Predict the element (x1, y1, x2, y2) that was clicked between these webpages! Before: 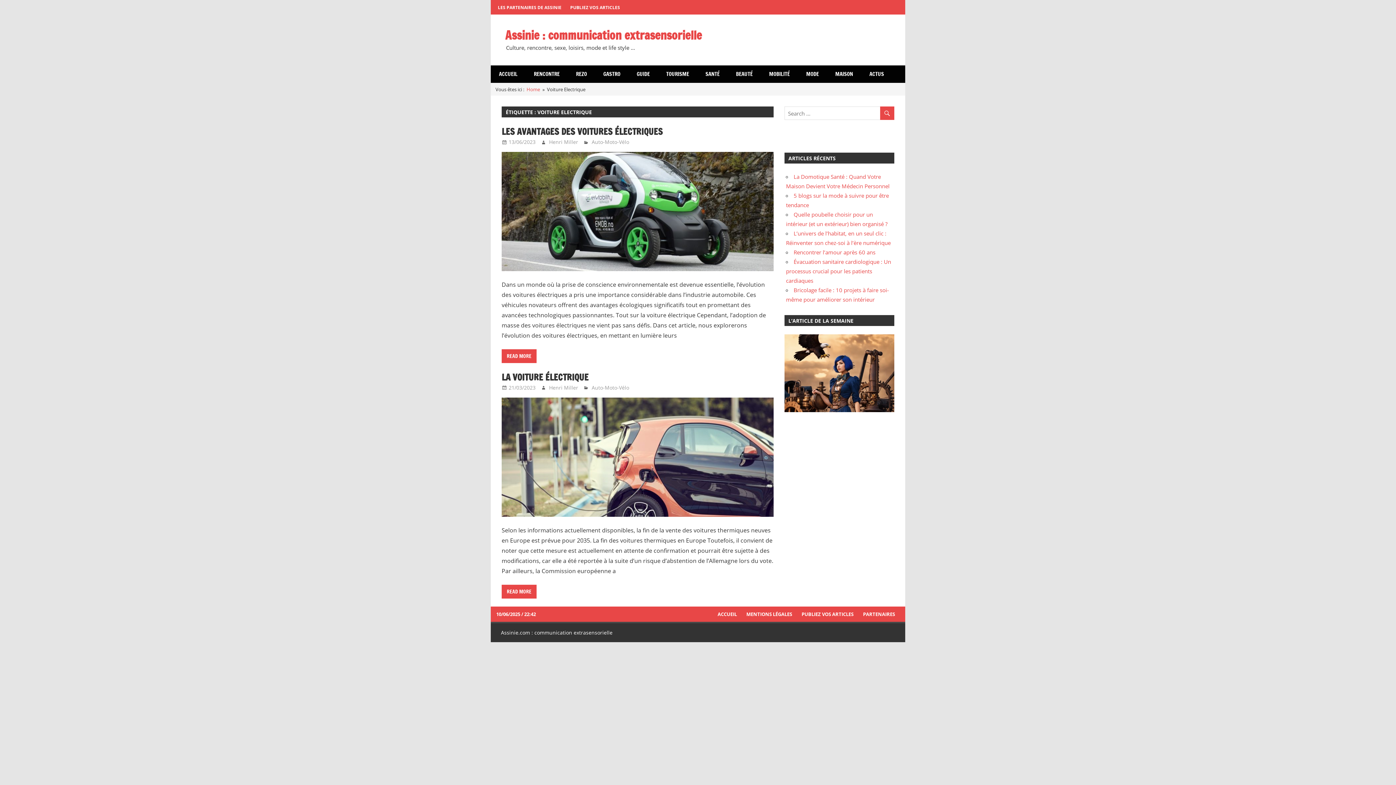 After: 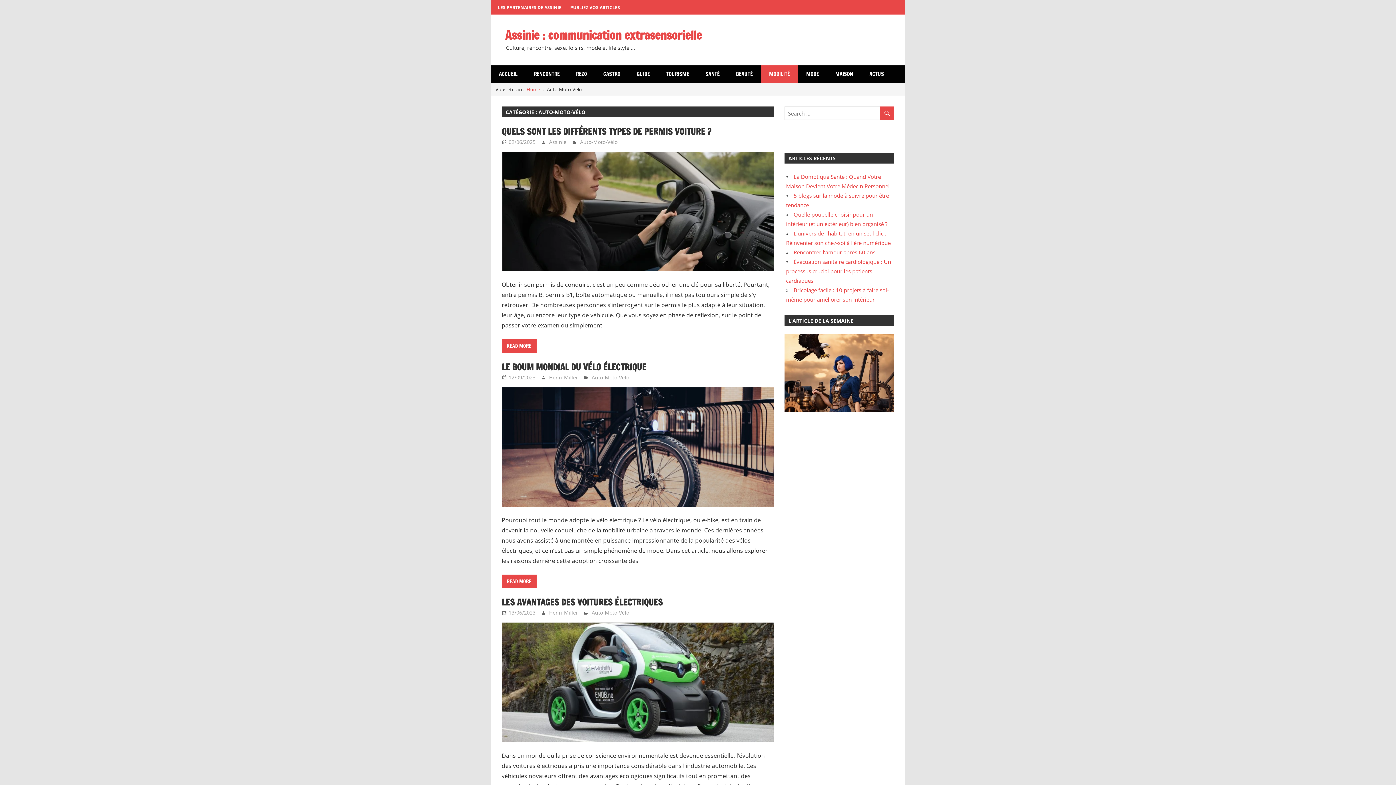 Action: bbox: (761, 65, 798, 83) label: MOBILITÉ